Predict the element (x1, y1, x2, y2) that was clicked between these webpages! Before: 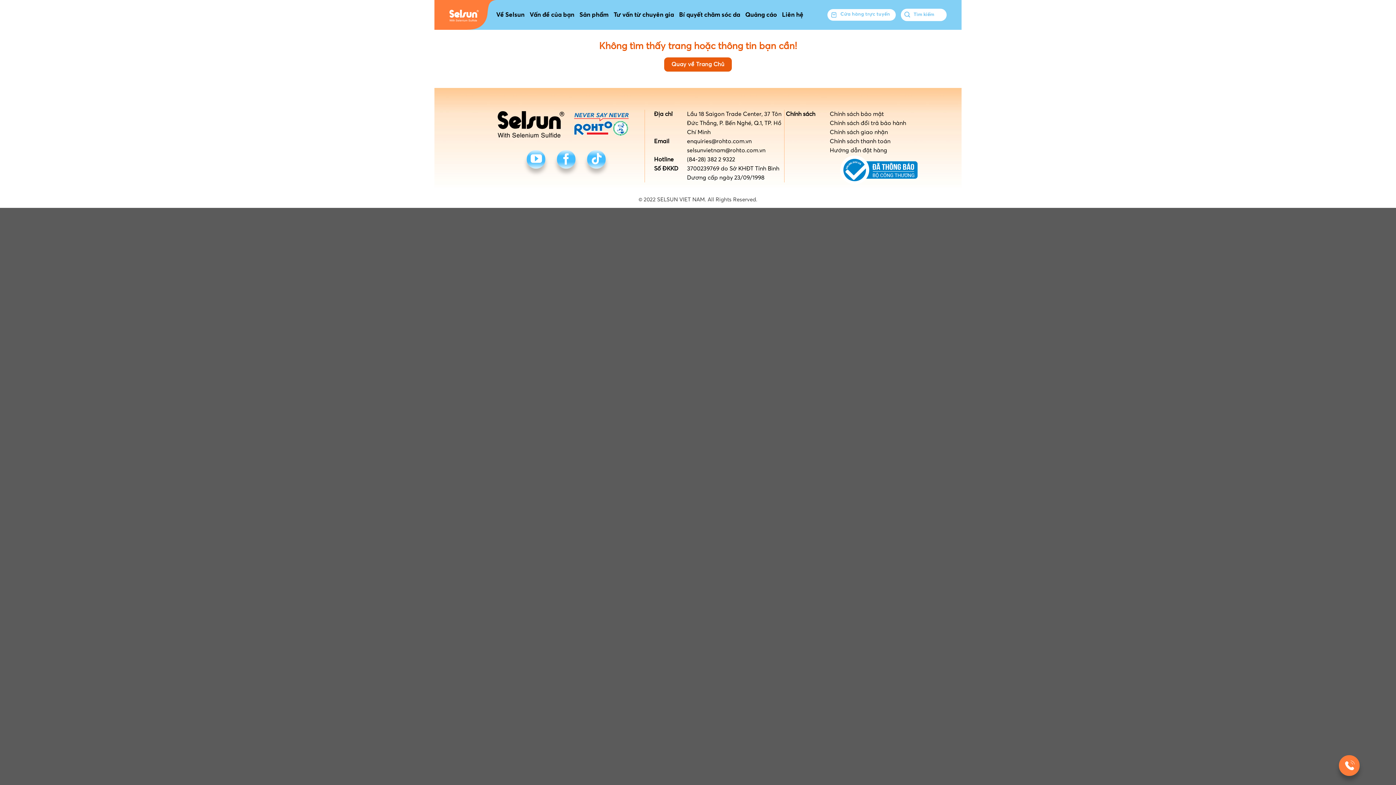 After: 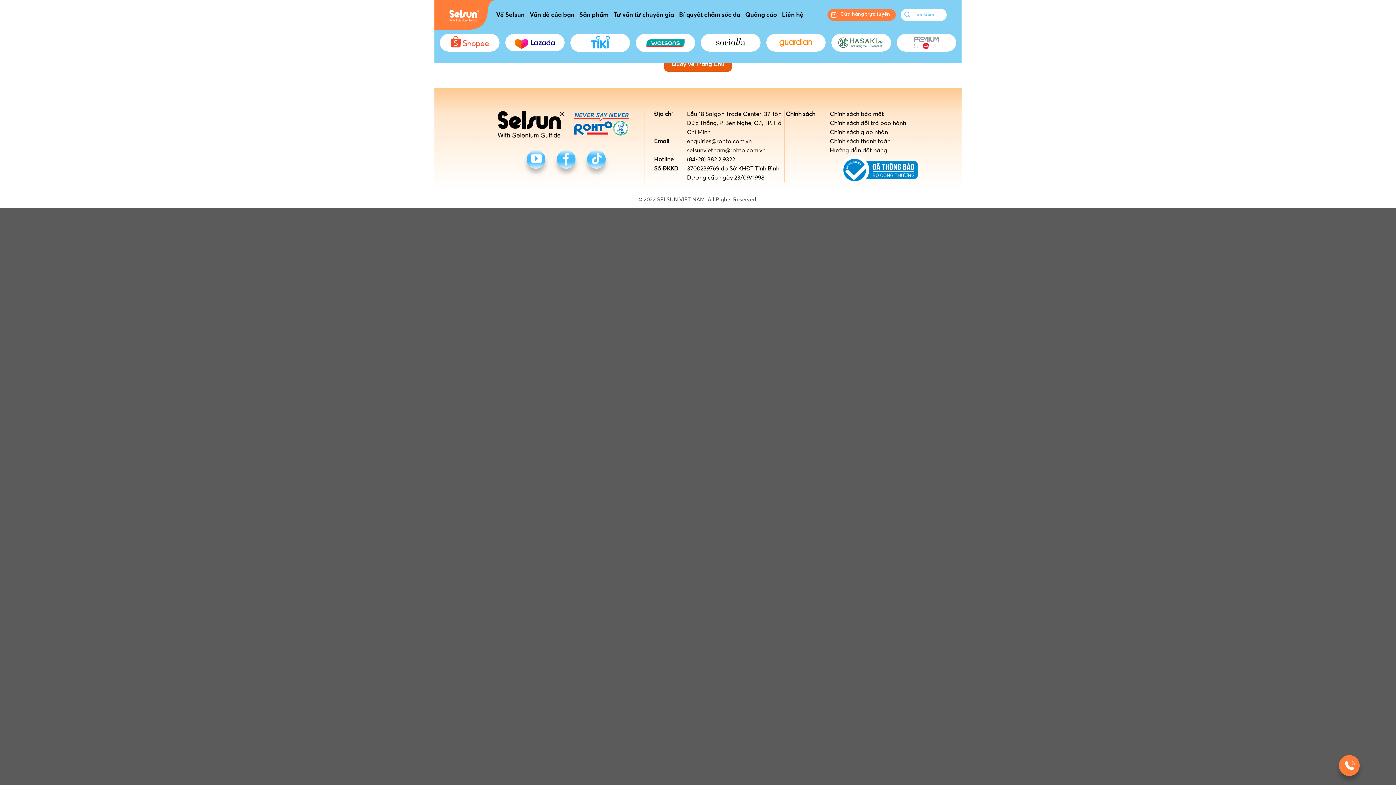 Action: bbox: (827, 8, 896, 20) label: Cửa hàng trực tuyến